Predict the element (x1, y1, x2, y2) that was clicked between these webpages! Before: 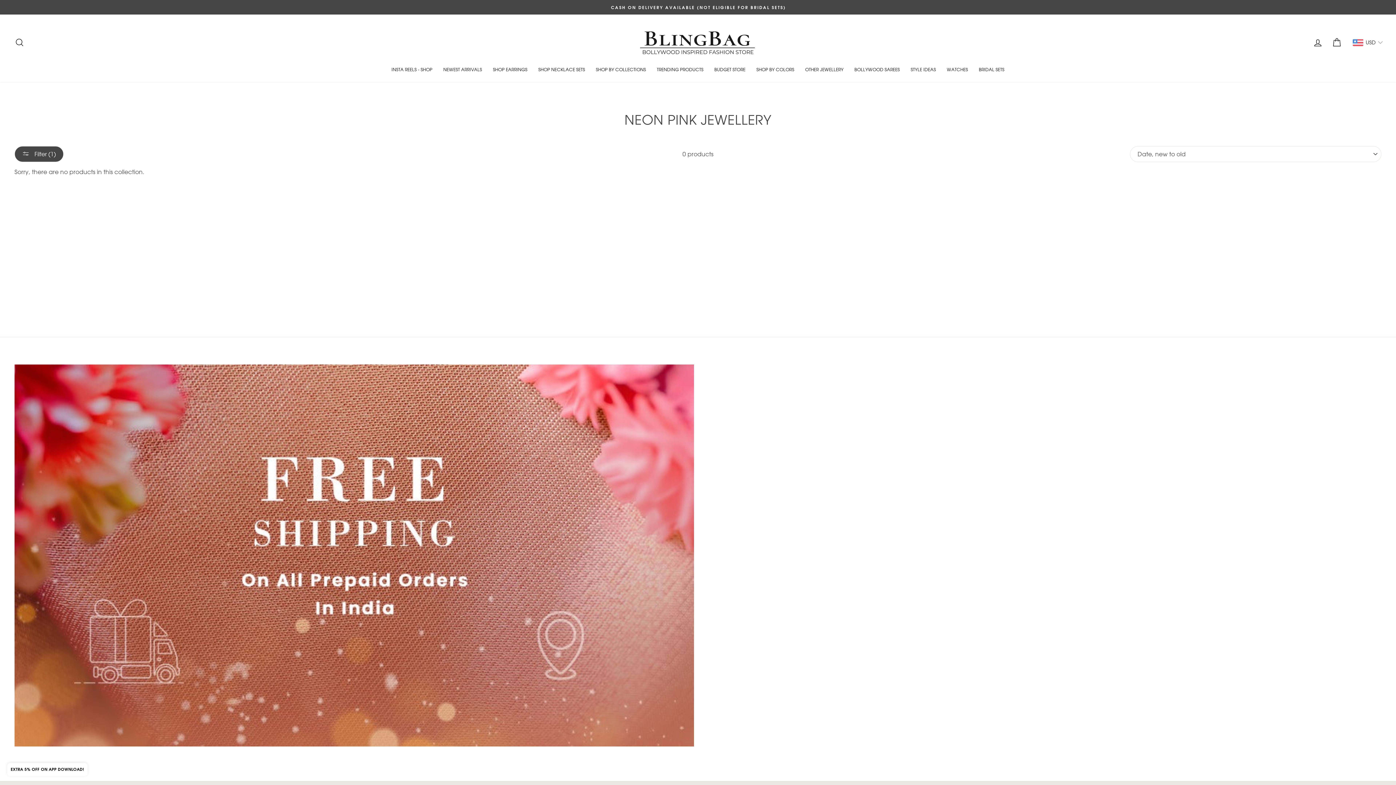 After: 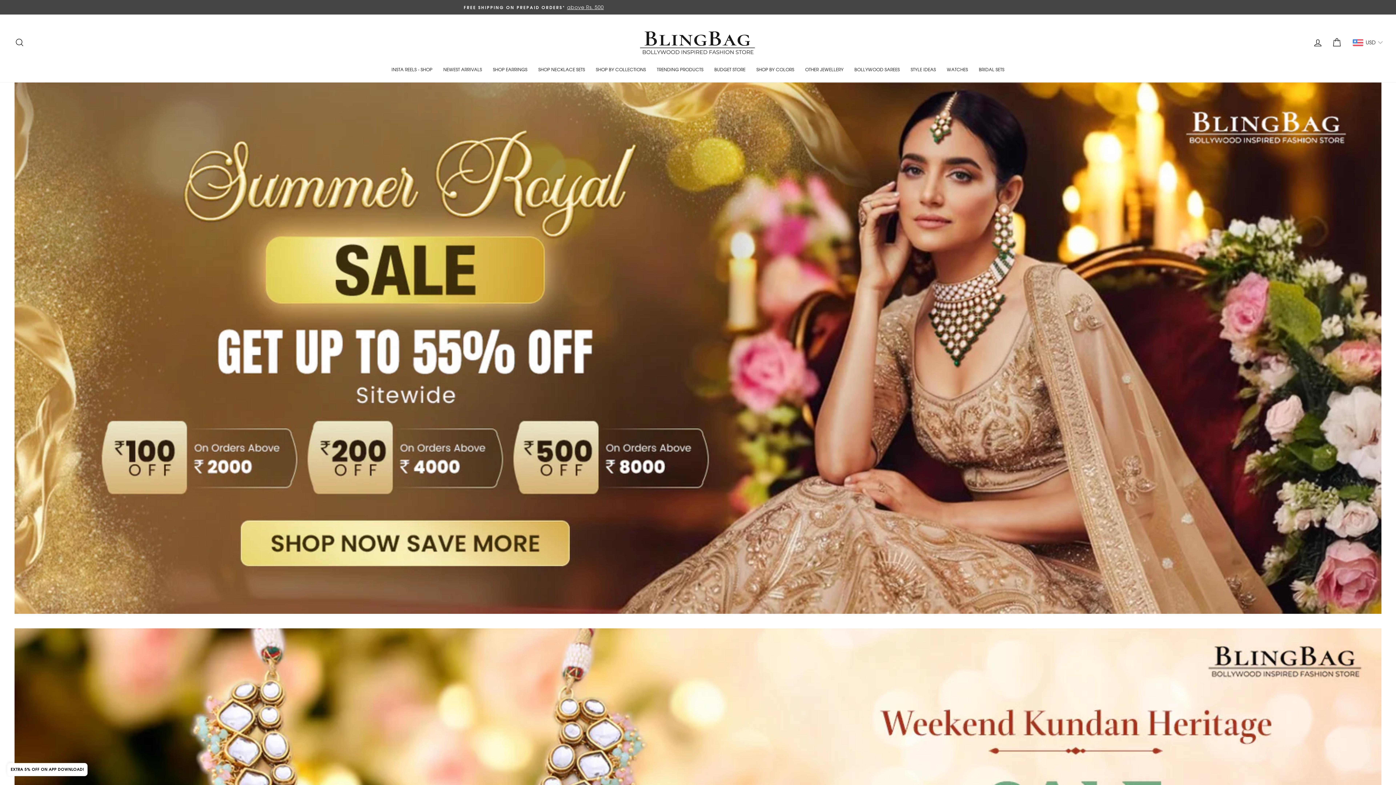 Action: bbox: (638, 25, 758, 59)